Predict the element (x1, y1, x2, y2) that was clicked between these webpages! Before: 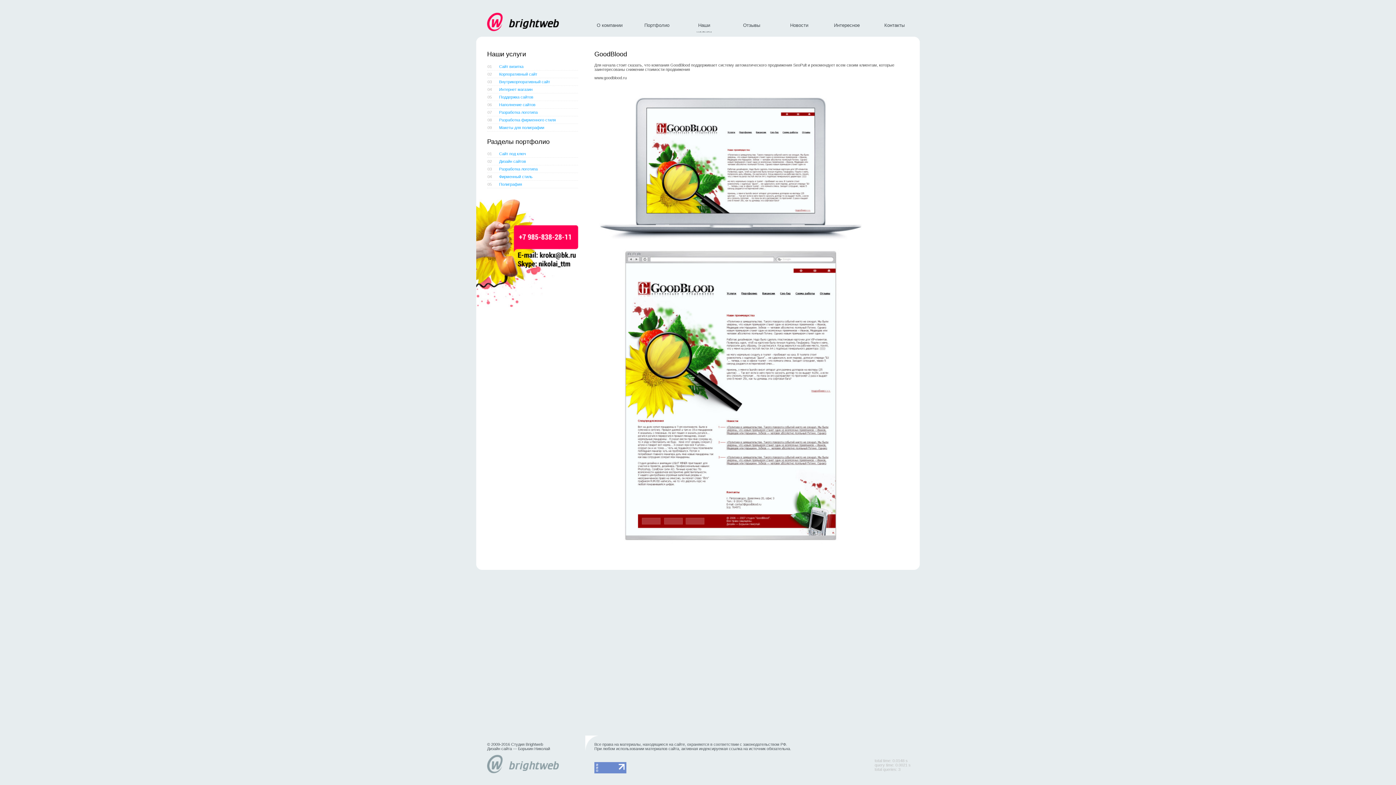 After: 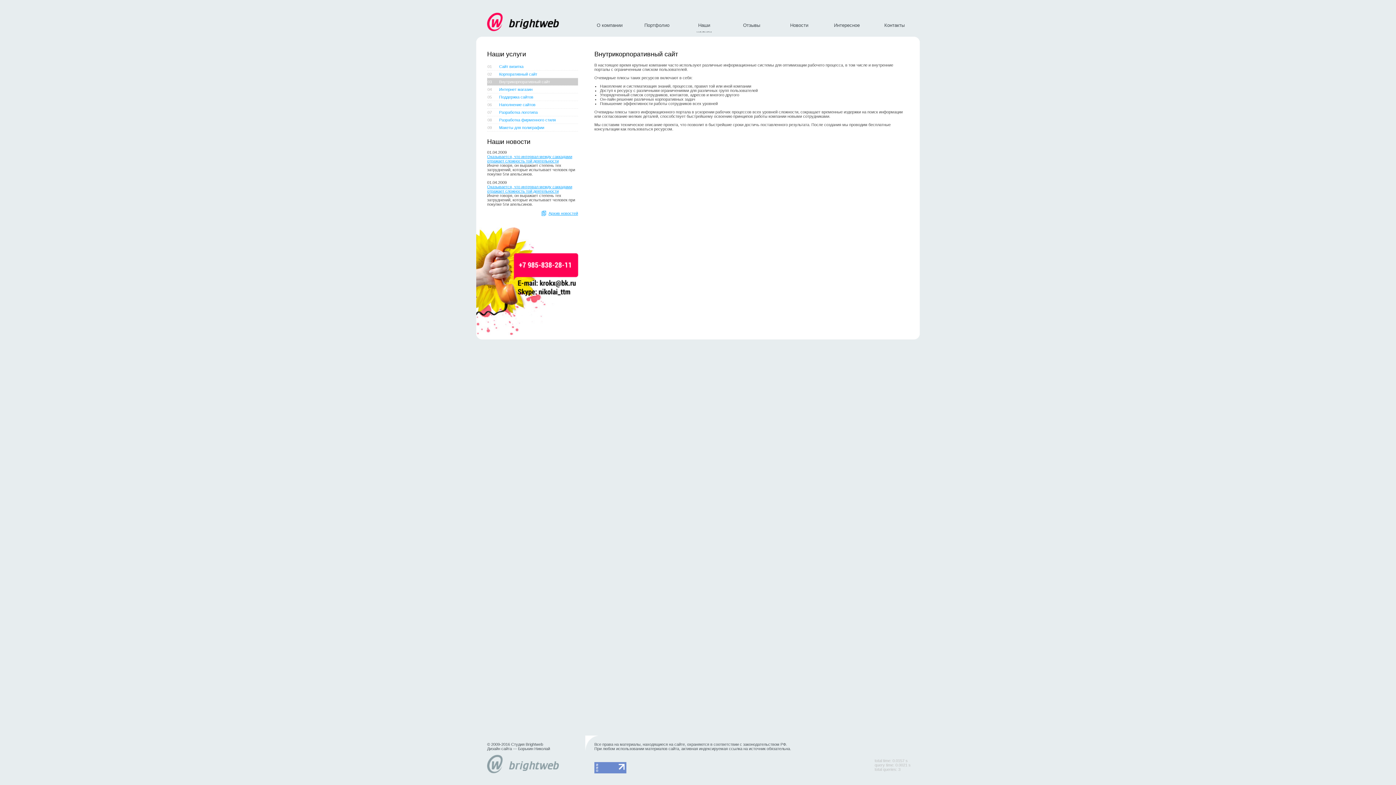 Action: label: 03 Внутрикорпоративный сайт bbox: (487, 78, 578, 85)